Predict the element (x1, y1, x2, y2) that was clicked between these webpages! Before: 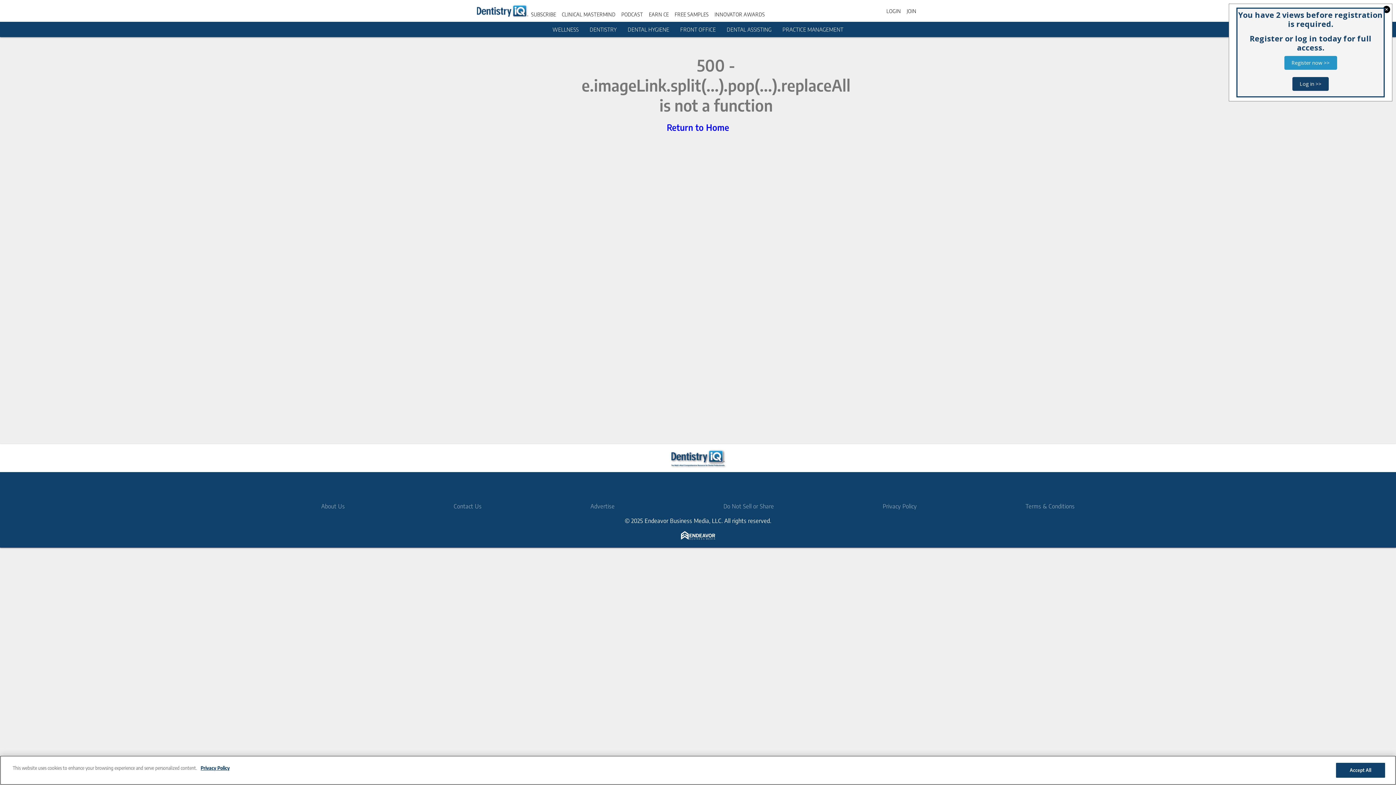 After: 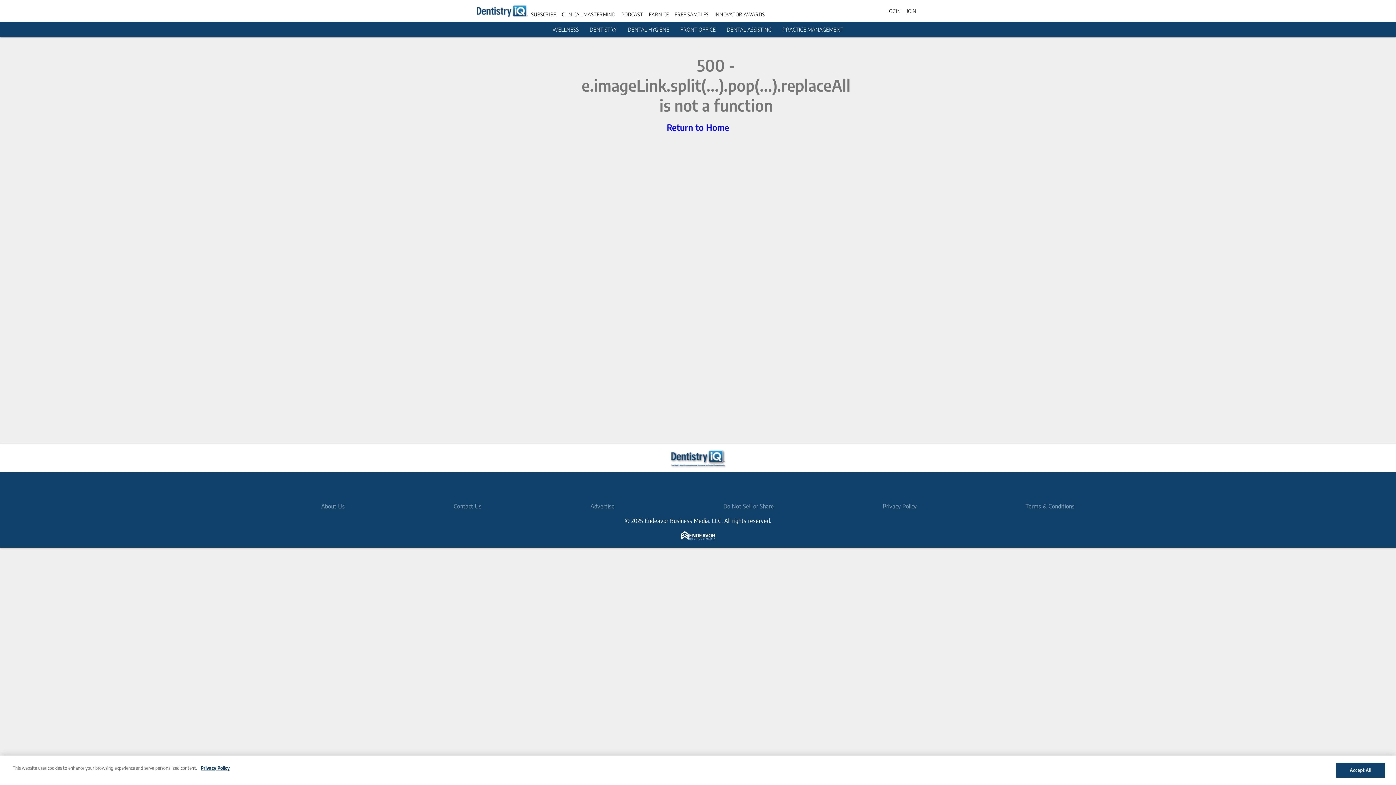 Action: bbox: (1284, 56, 1337, 69) label: Register now >>